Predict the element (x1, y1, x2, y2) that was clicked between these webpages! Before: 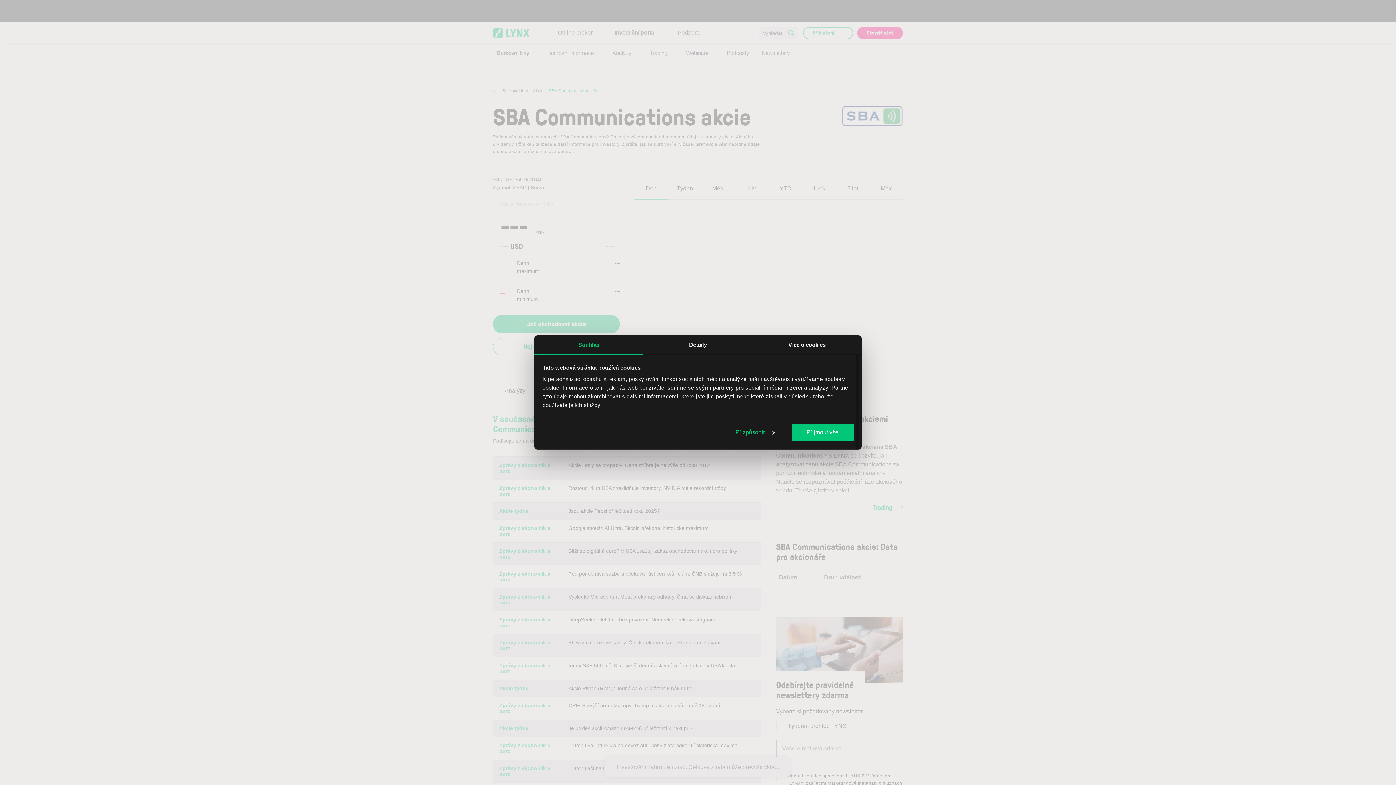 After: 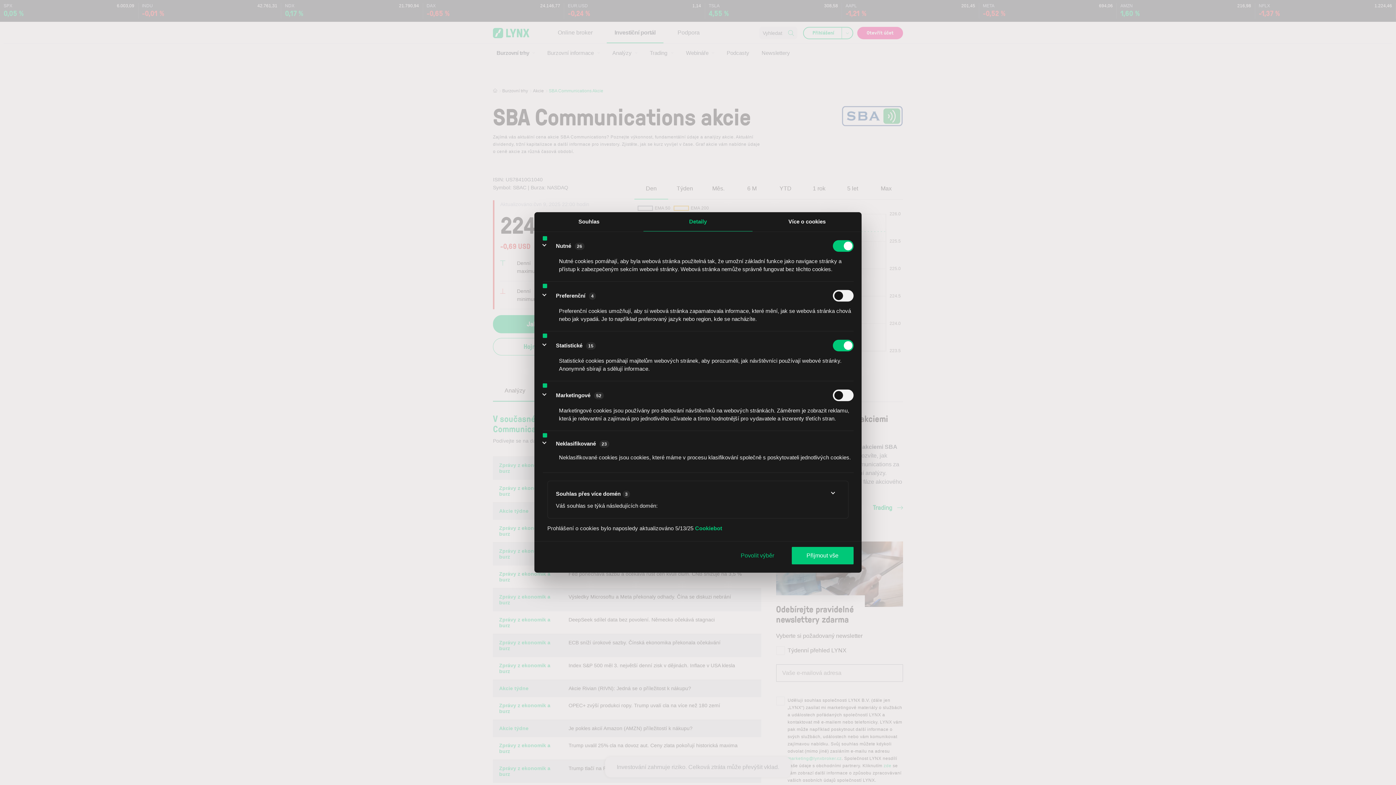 Action: bbox: (643, 335, 752, 354) label: Detaily